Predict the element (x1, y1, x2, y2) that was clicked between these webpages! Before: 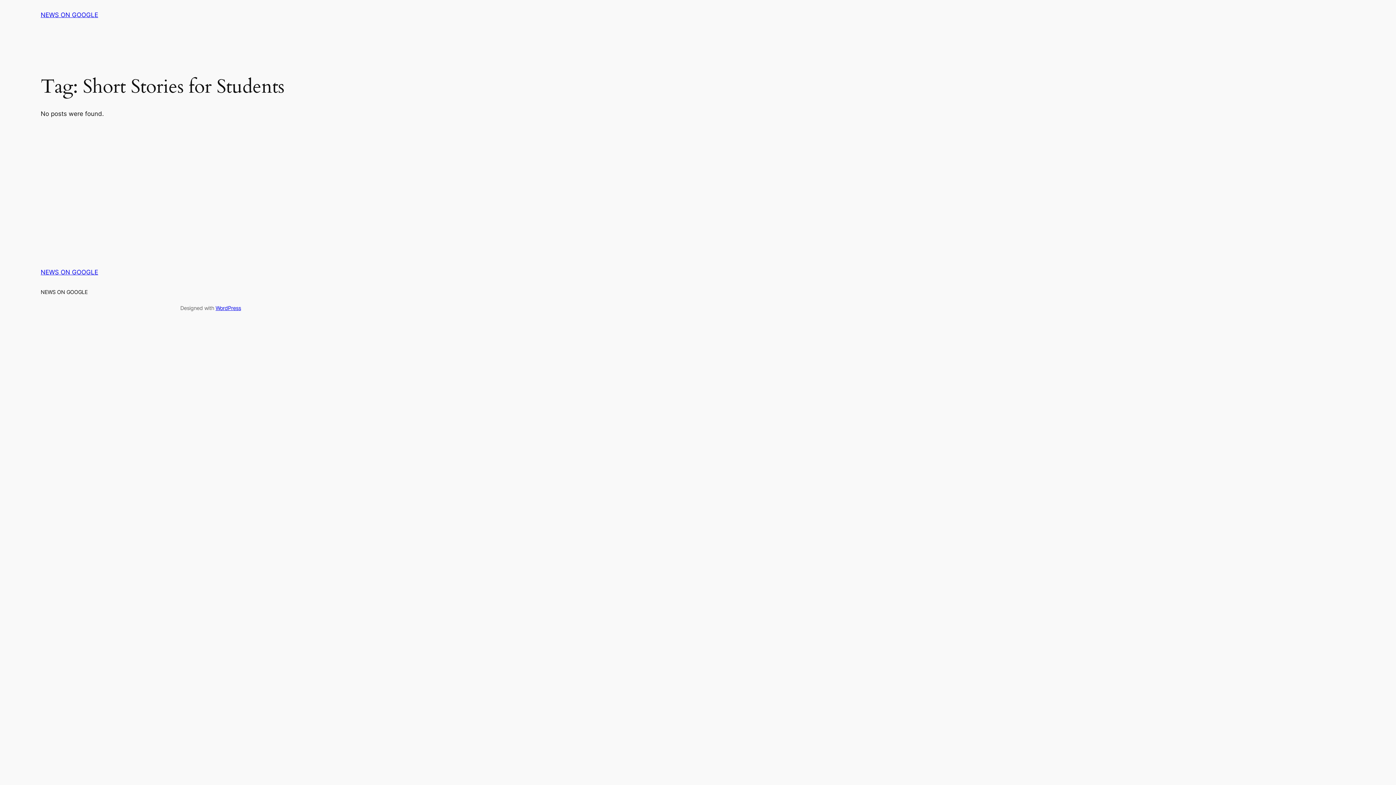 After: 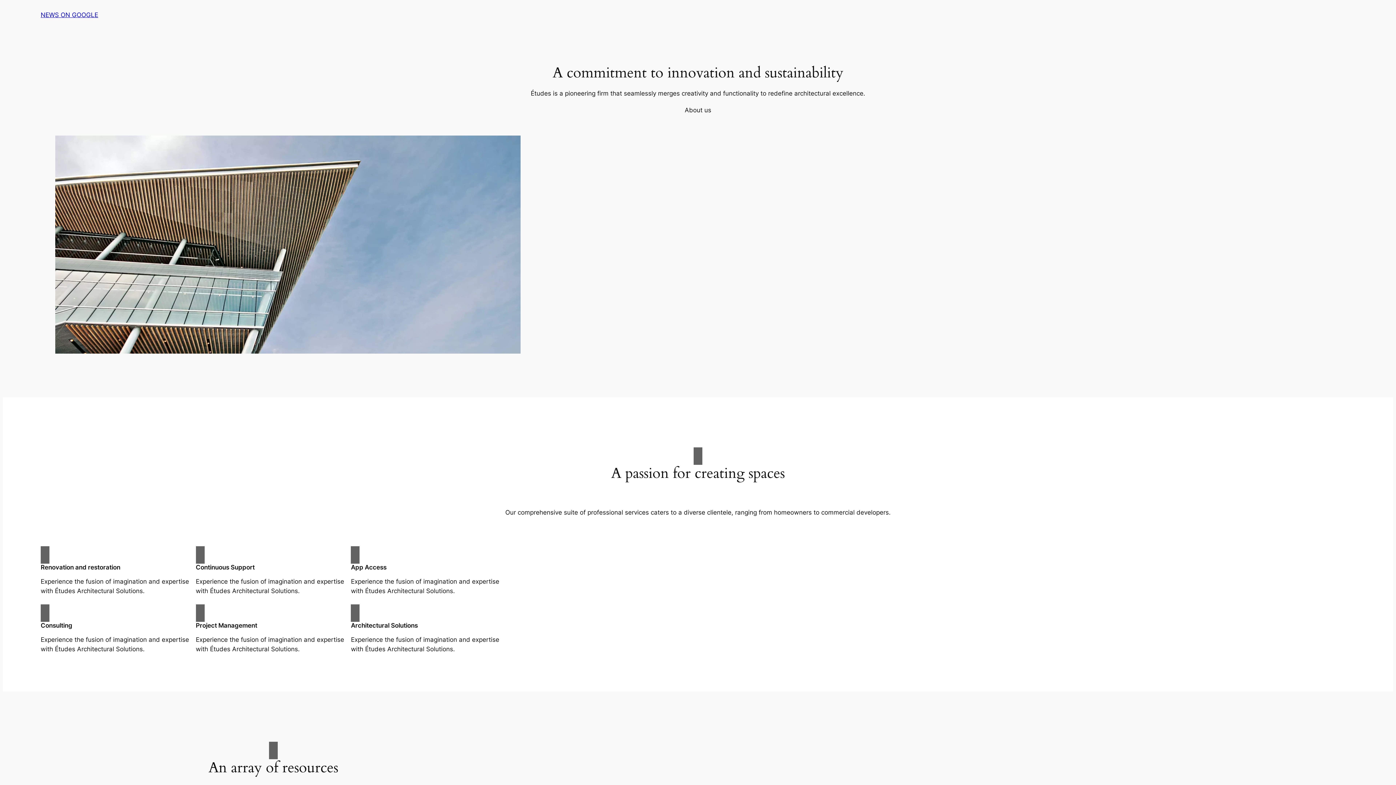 Action: label: NEWS ON GOOGLE bbox: (40, 11, 98, 18)